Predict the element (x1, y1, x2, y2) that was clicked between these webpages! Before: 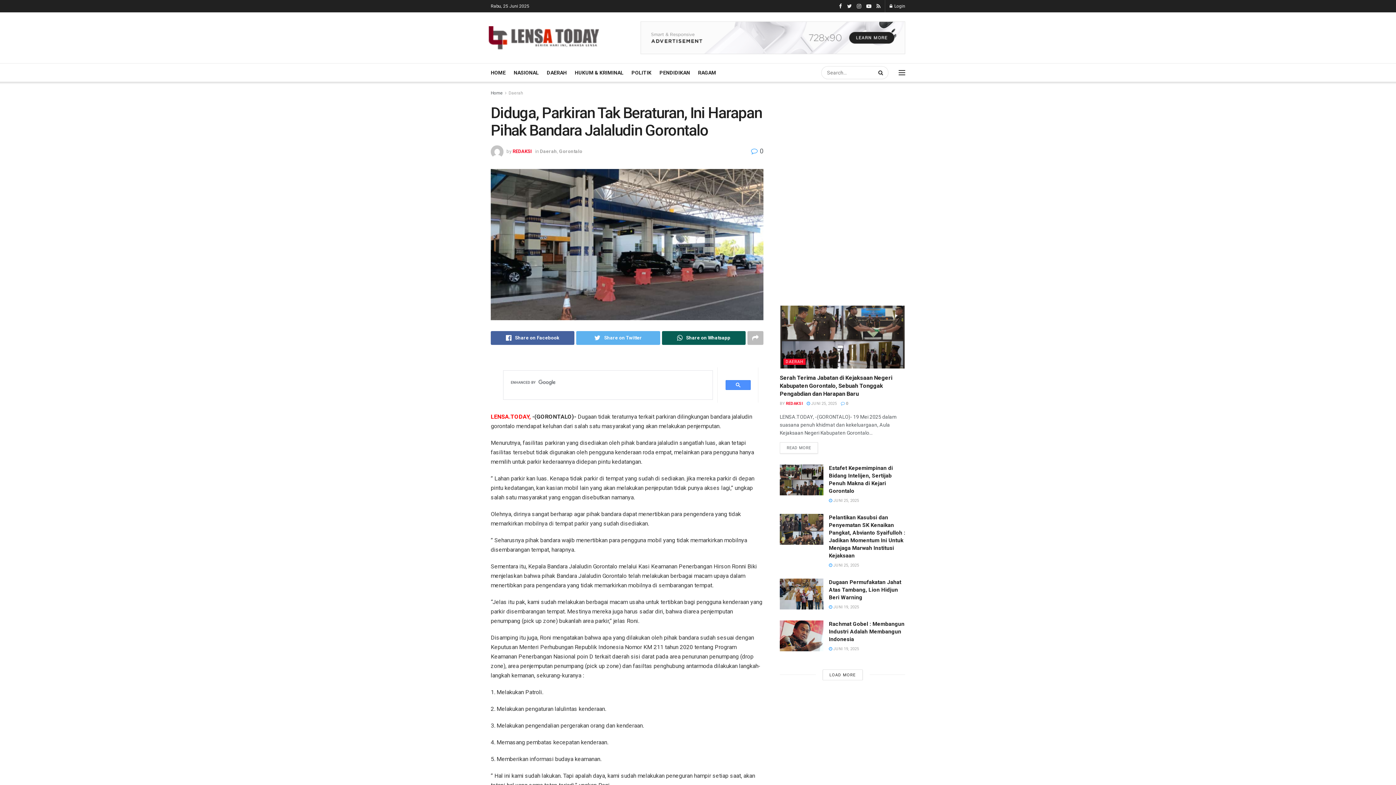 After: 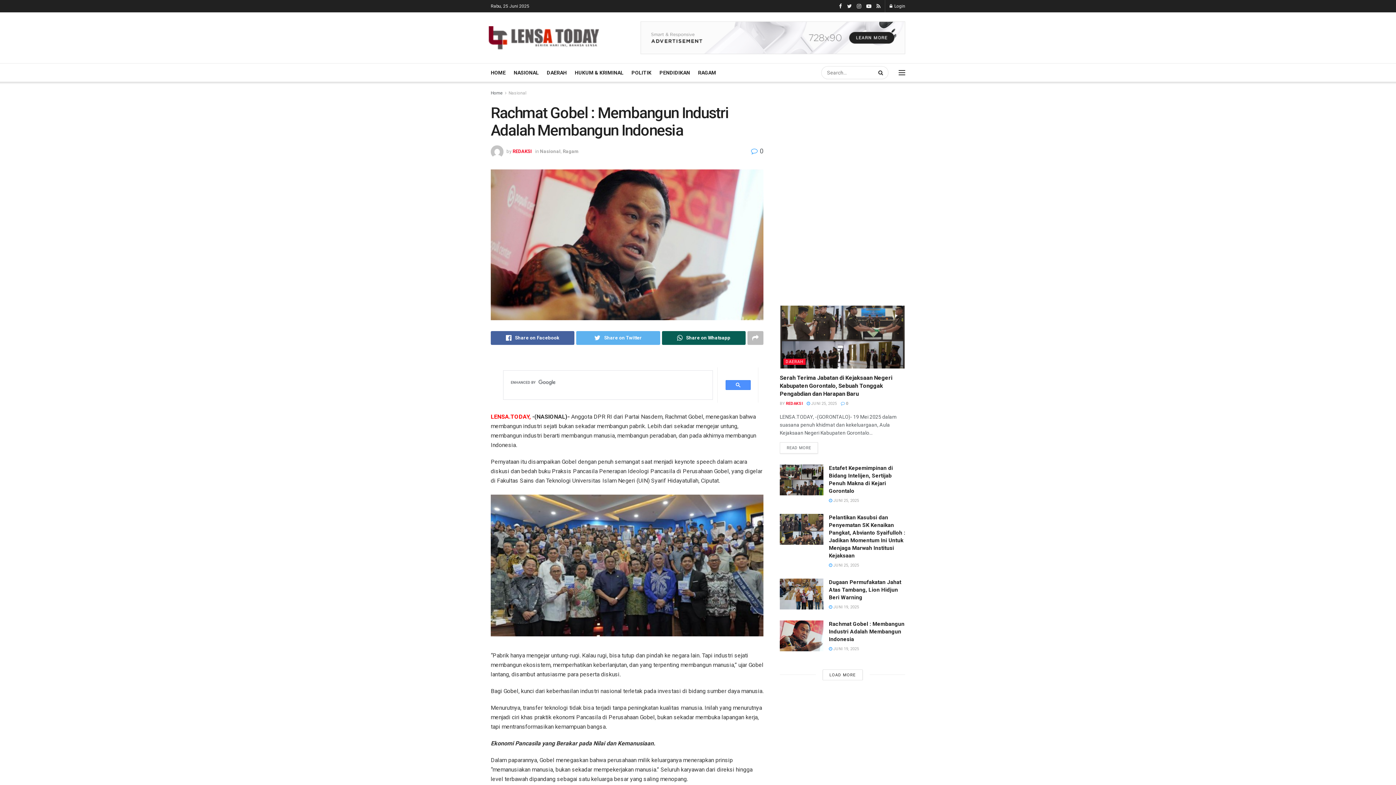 Action: bbox: (780, 620, 823, 651)